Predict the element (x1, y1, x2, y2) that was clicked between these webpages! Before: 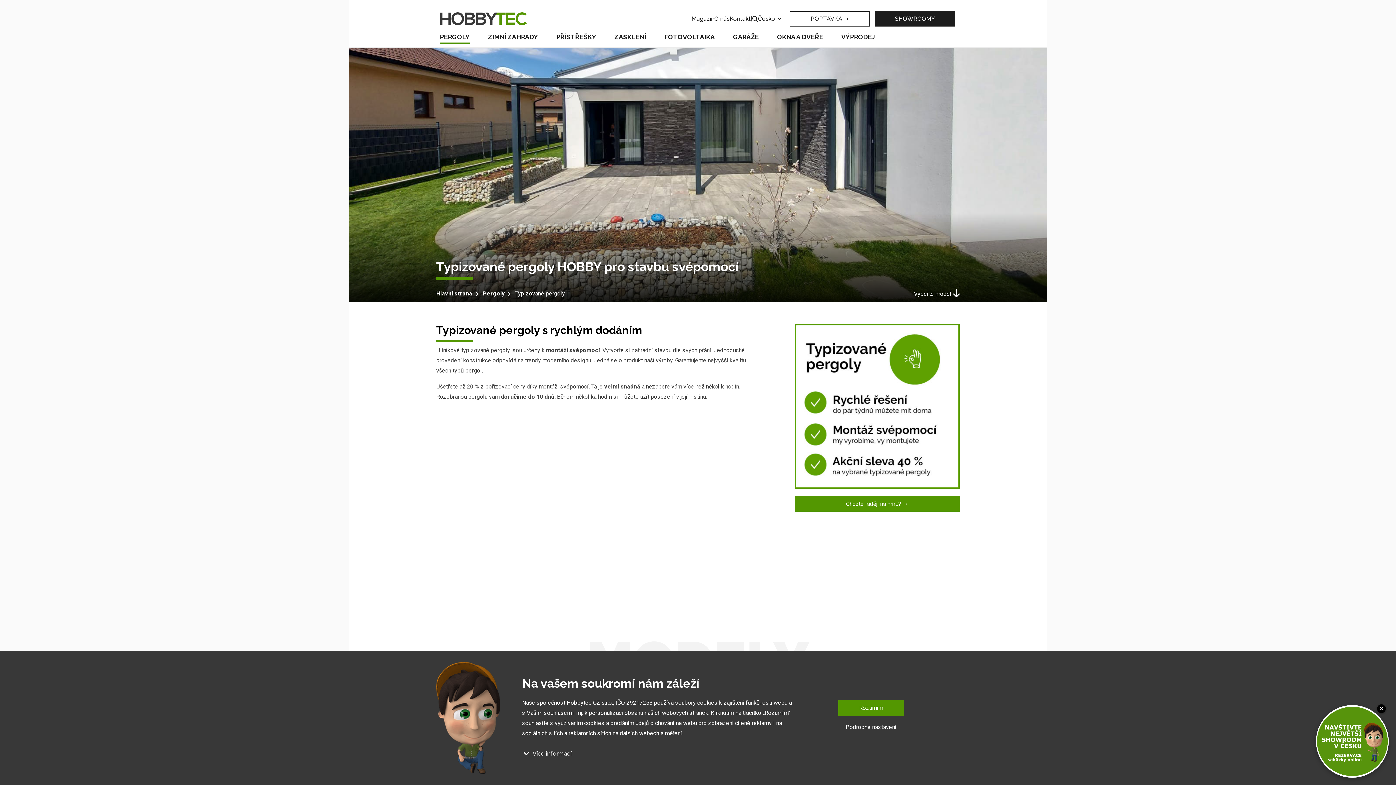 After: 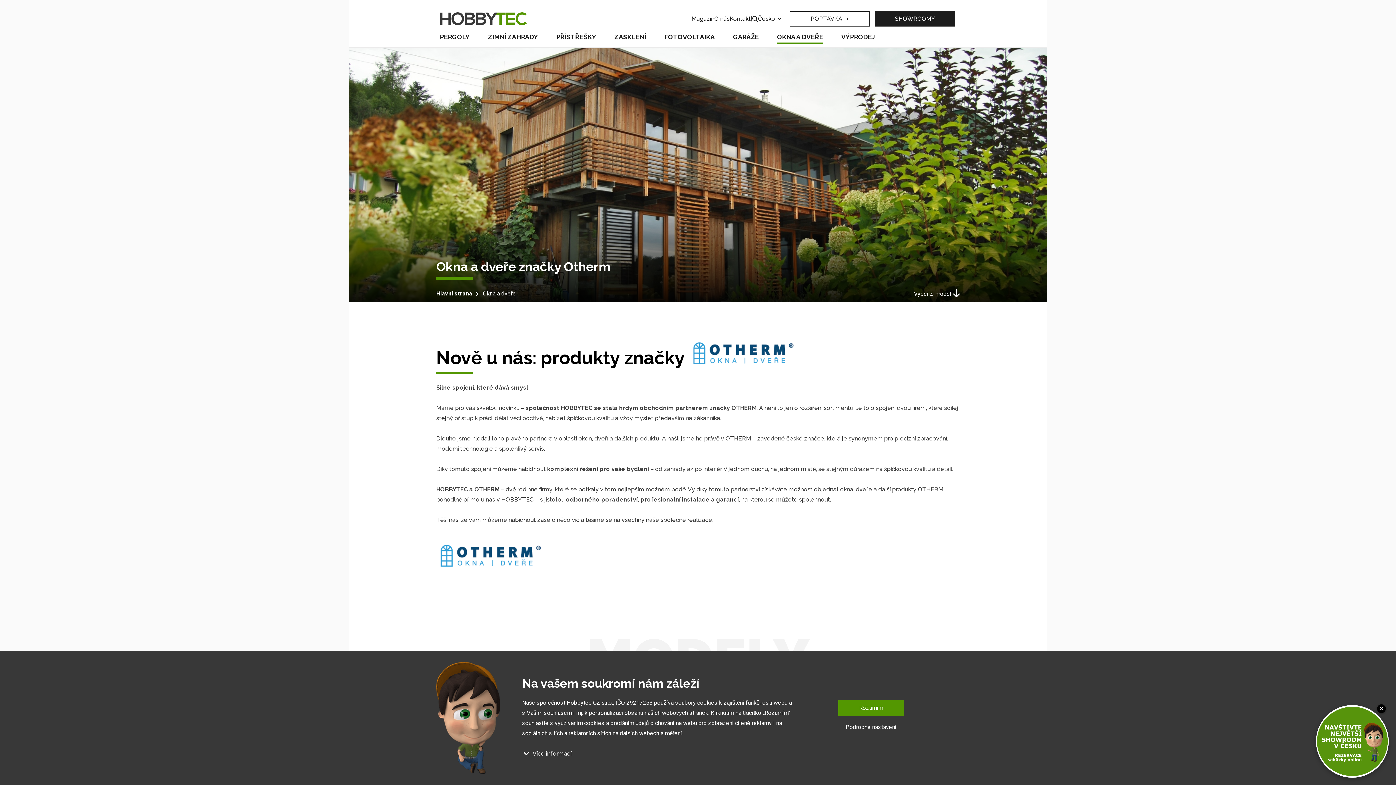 Action: label: OKNA A DVEŘE bbox: (777, 26, 823, 47)